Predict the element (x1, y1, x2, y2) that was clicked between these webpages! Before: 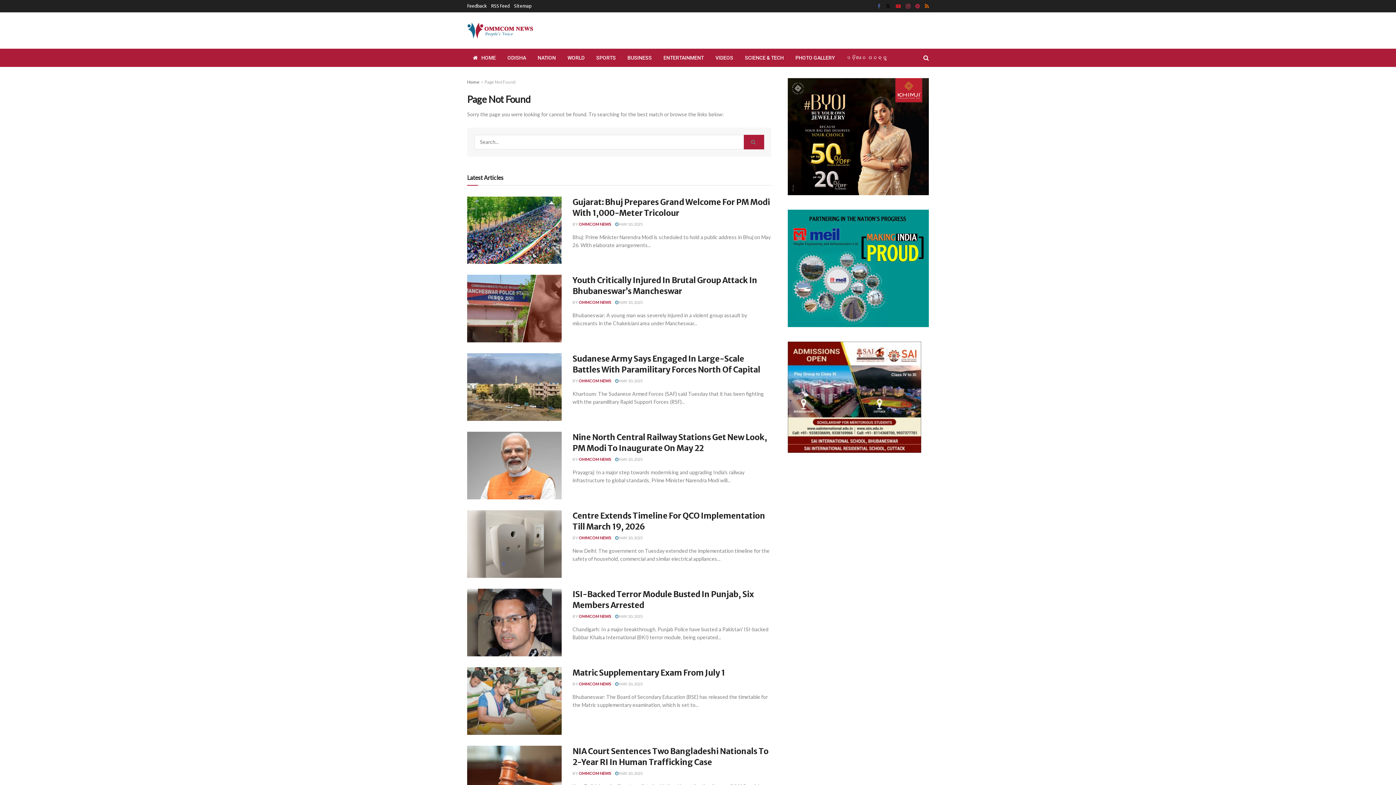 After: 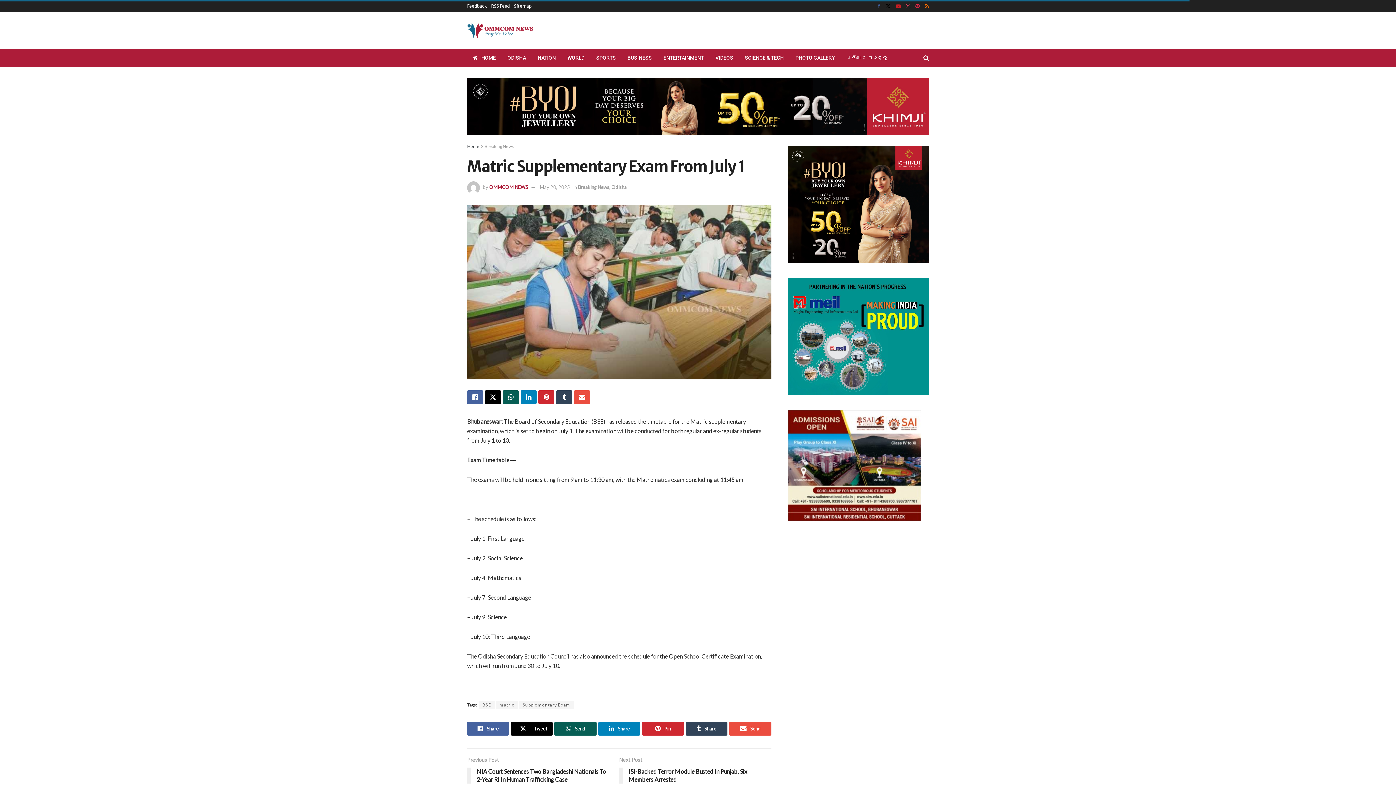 Action: label:  MAY 20, 2025 bbox: (615, 681, 642, 686)